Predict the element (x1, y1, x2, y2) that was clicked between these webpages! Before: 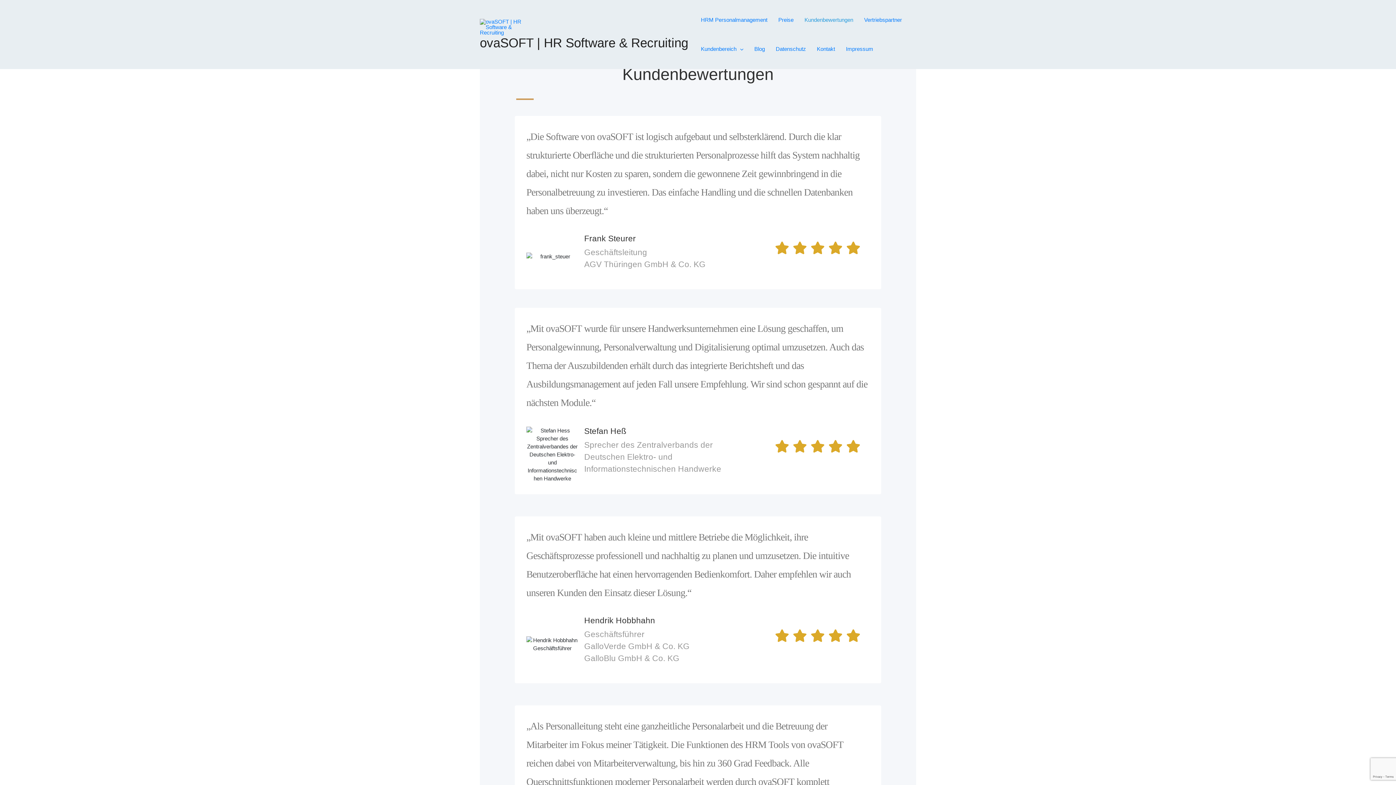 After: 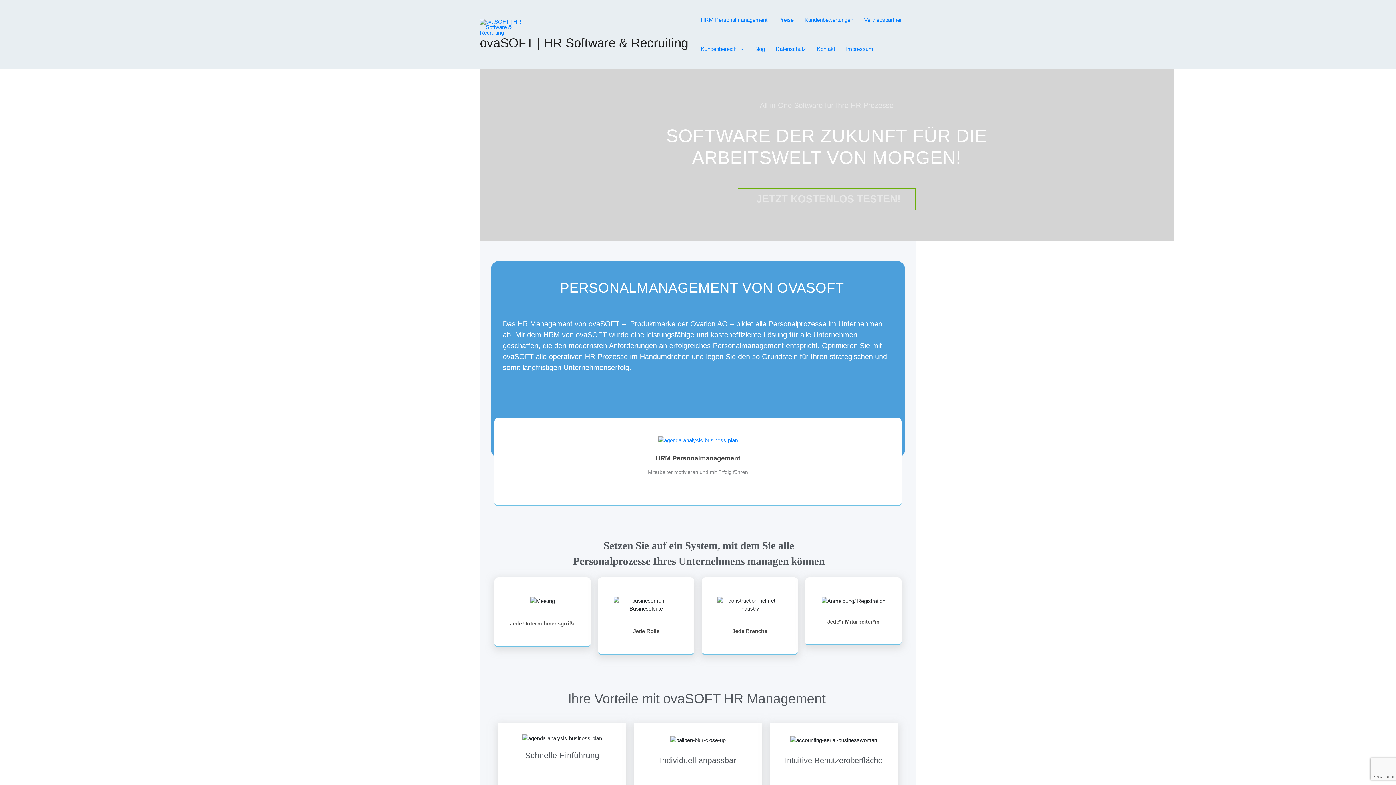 Action: bbox: (480, 23, 534, 29)